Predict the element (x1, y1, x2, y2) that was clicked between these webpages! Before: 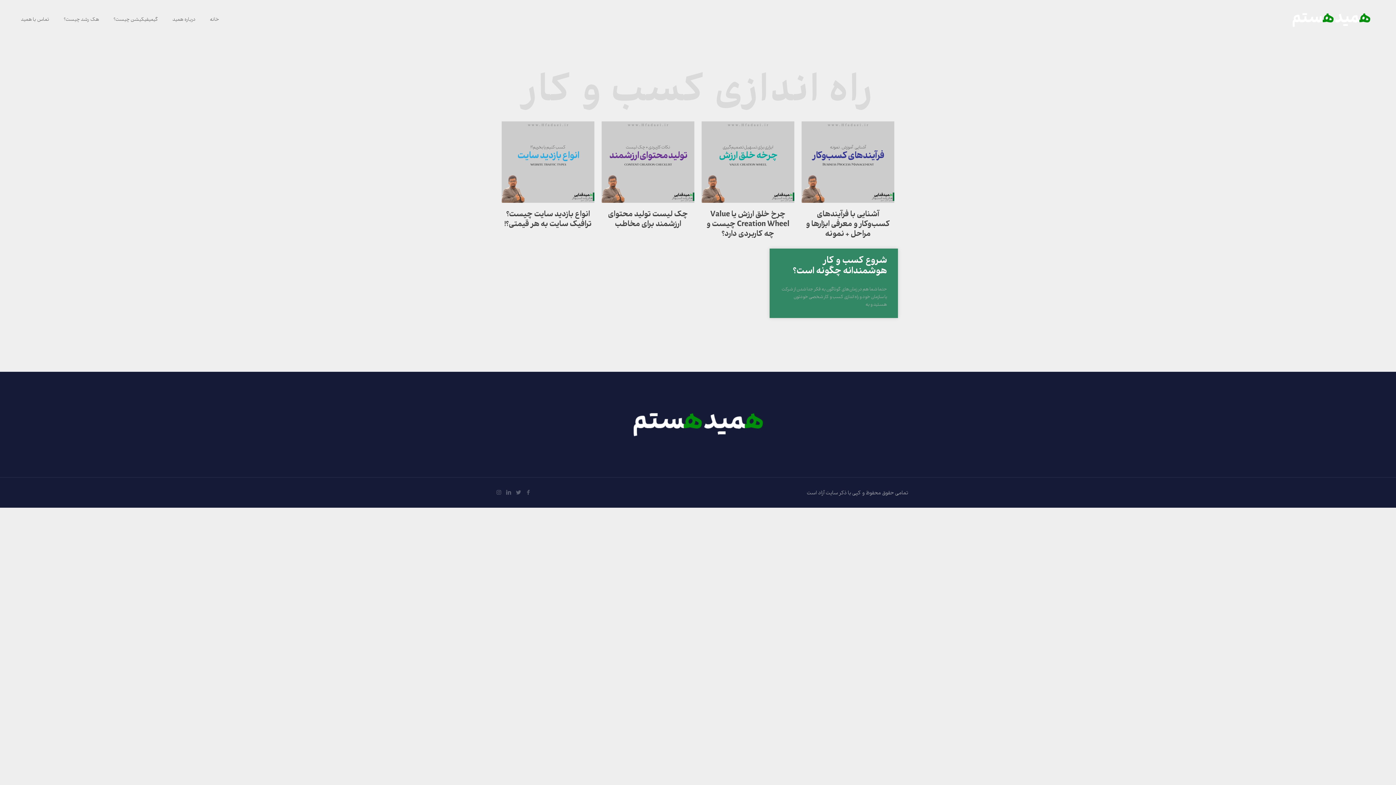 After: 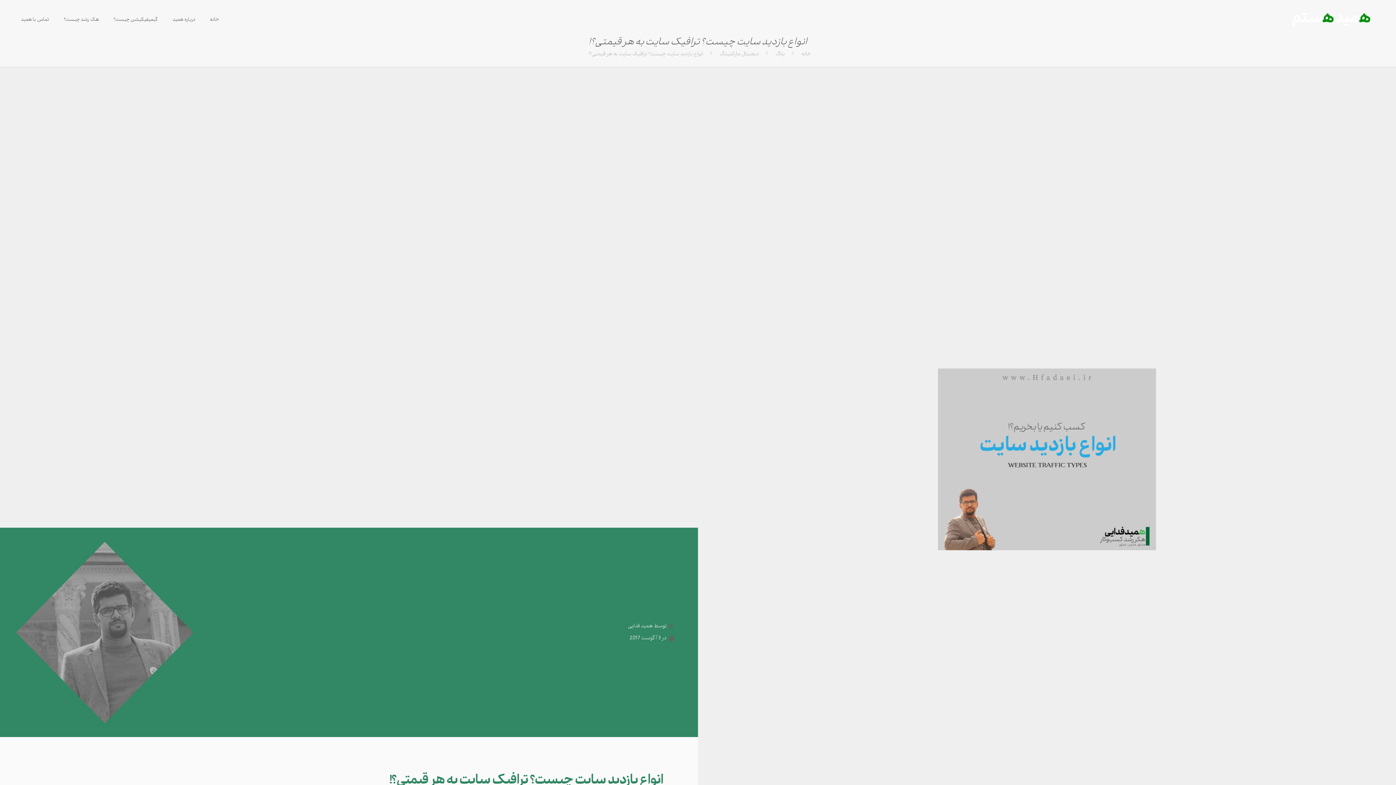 Action: label: انواع بازدید سایت چیست؟ ترافیک سایت به هر قیمتی؟! bbox: (504, 209, 591, 230)